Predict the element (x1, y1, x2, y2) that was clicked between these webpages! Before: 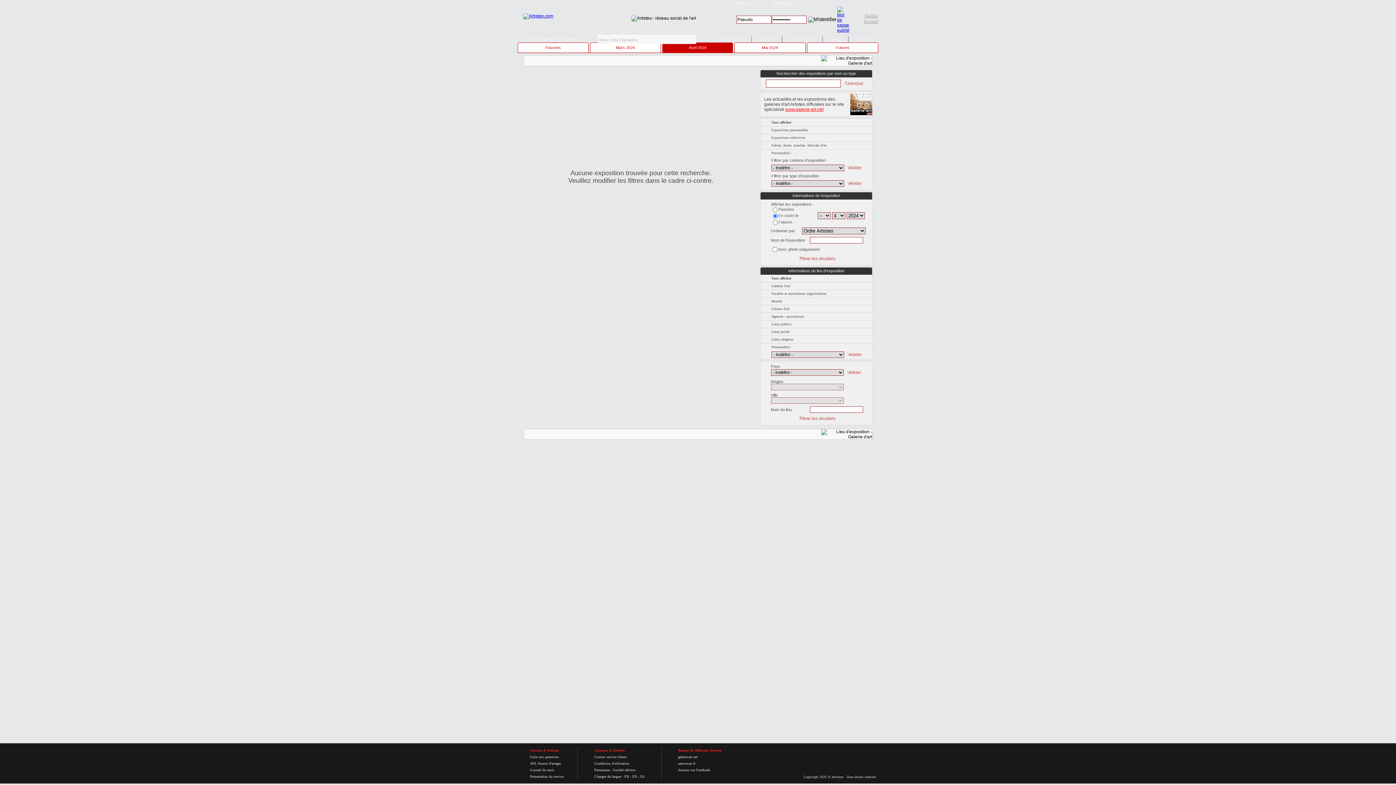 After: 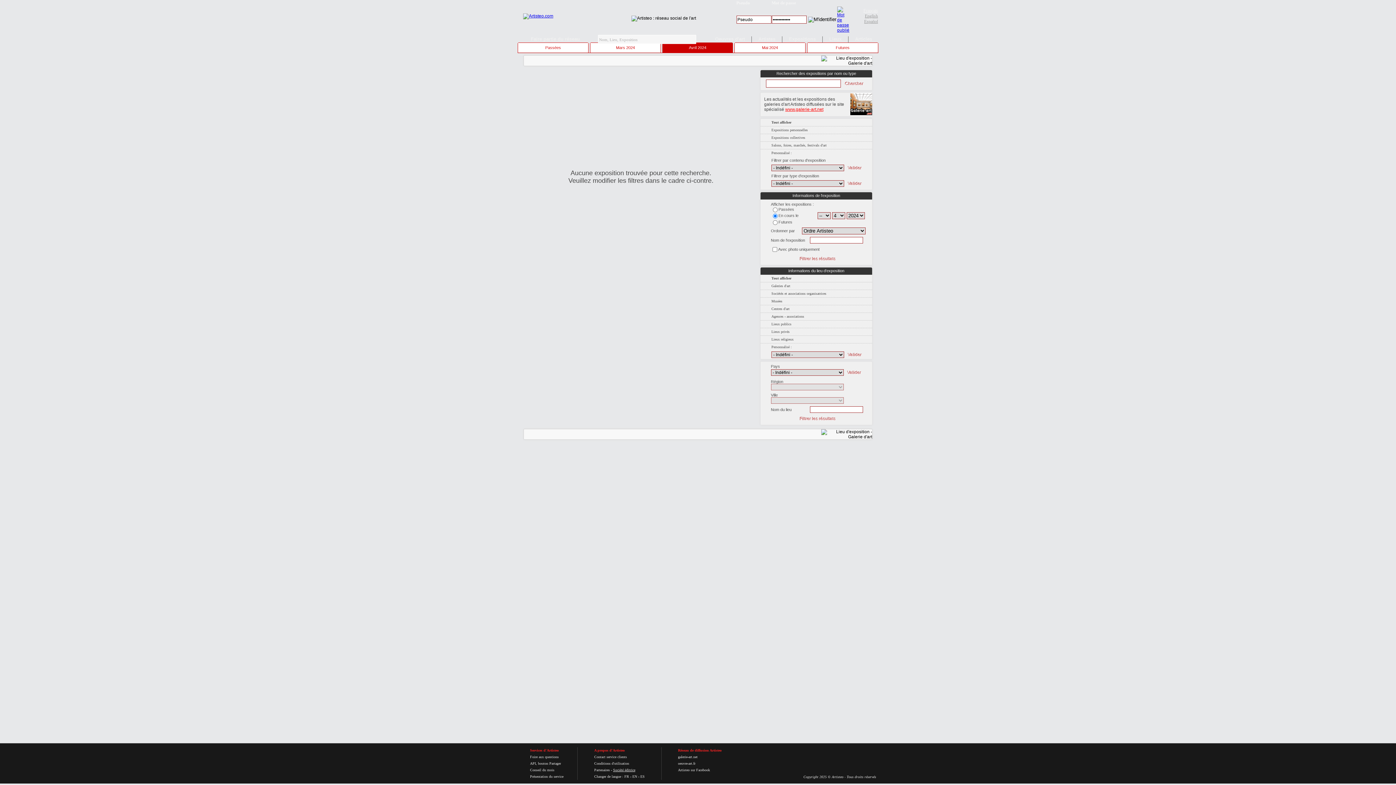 Action: label: Société éditrice bbox: (613, 768, 635, 772)